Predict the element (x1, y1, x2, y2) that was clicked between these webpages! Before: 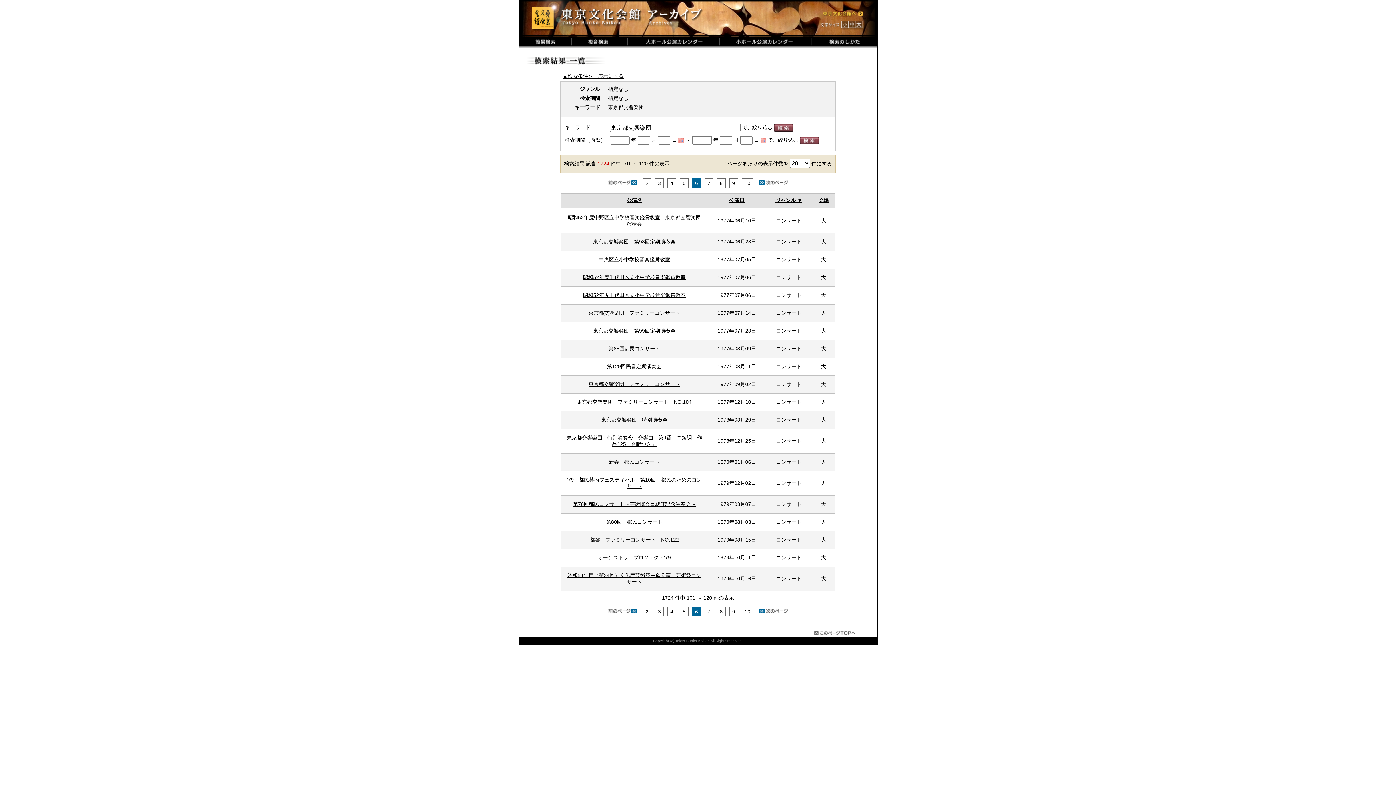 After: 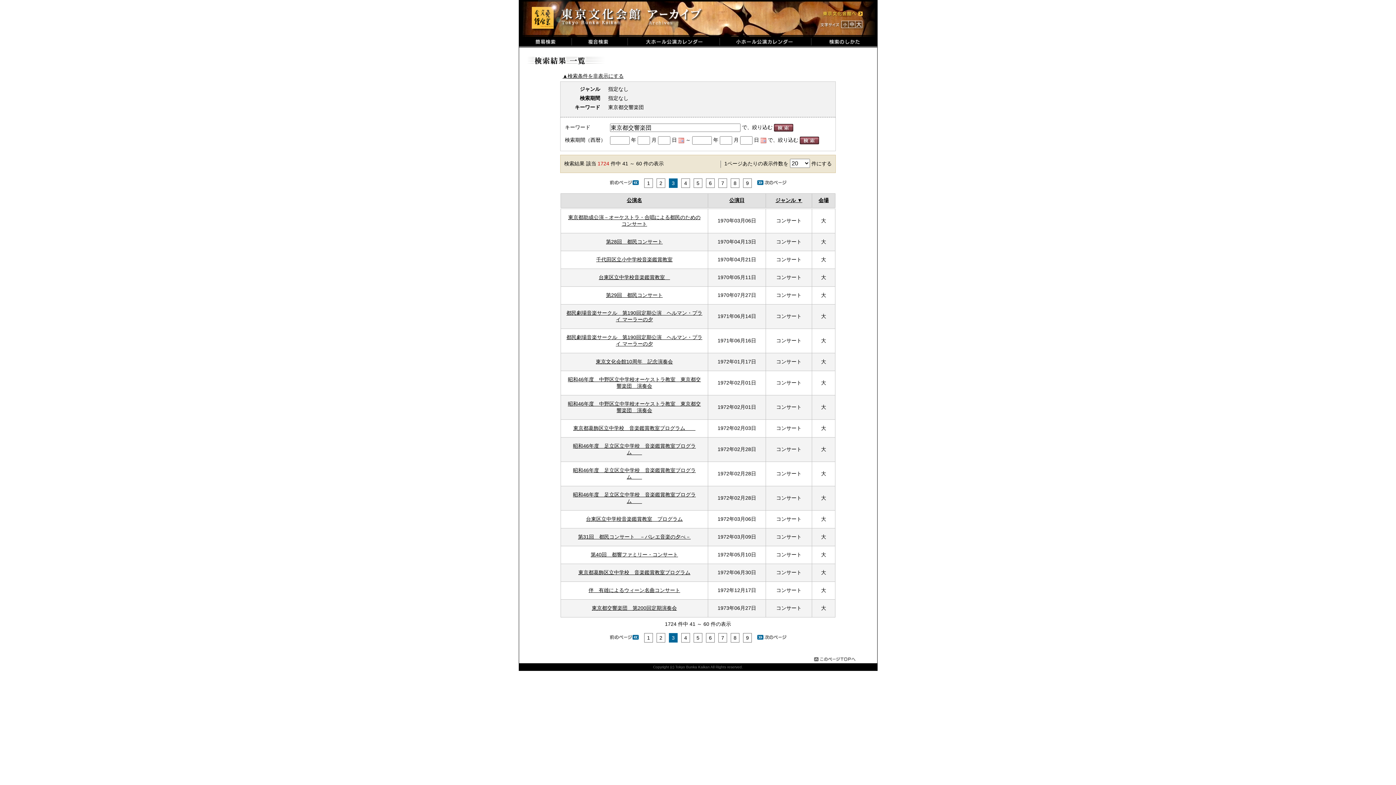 Action: label: 3 bbox: (655, 178, 664, 188)